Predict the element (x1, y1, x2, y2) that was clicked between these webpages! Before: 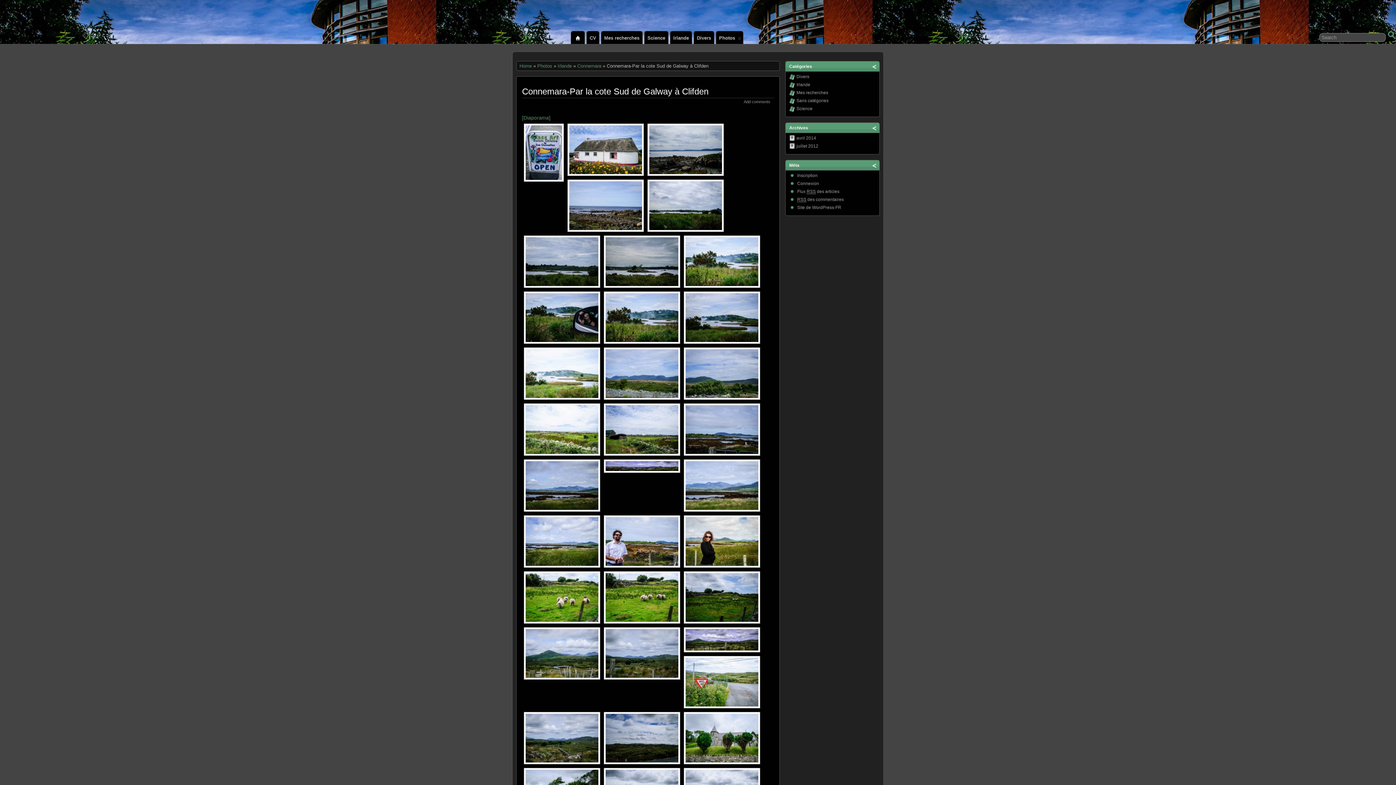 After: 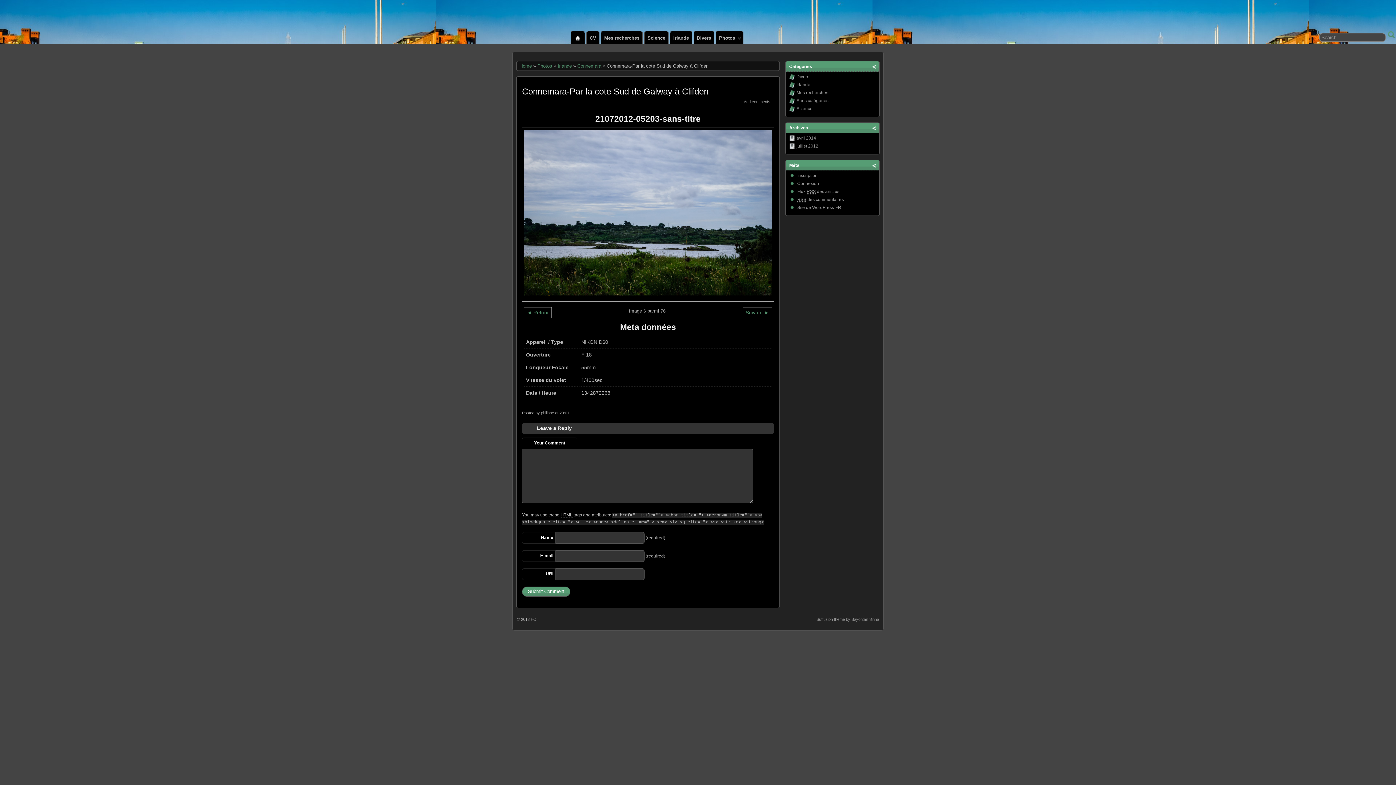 Action: bbox: (525, 237, 598, 286)